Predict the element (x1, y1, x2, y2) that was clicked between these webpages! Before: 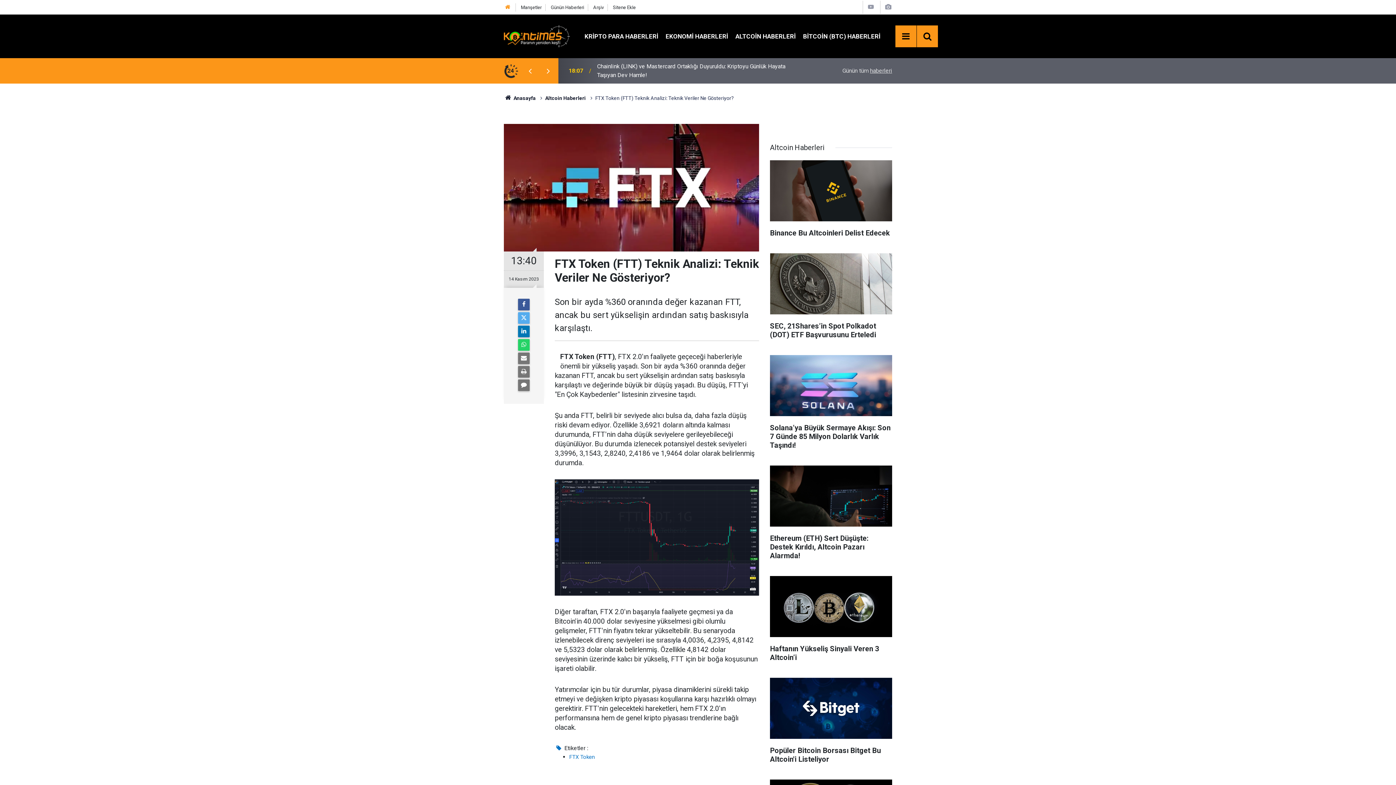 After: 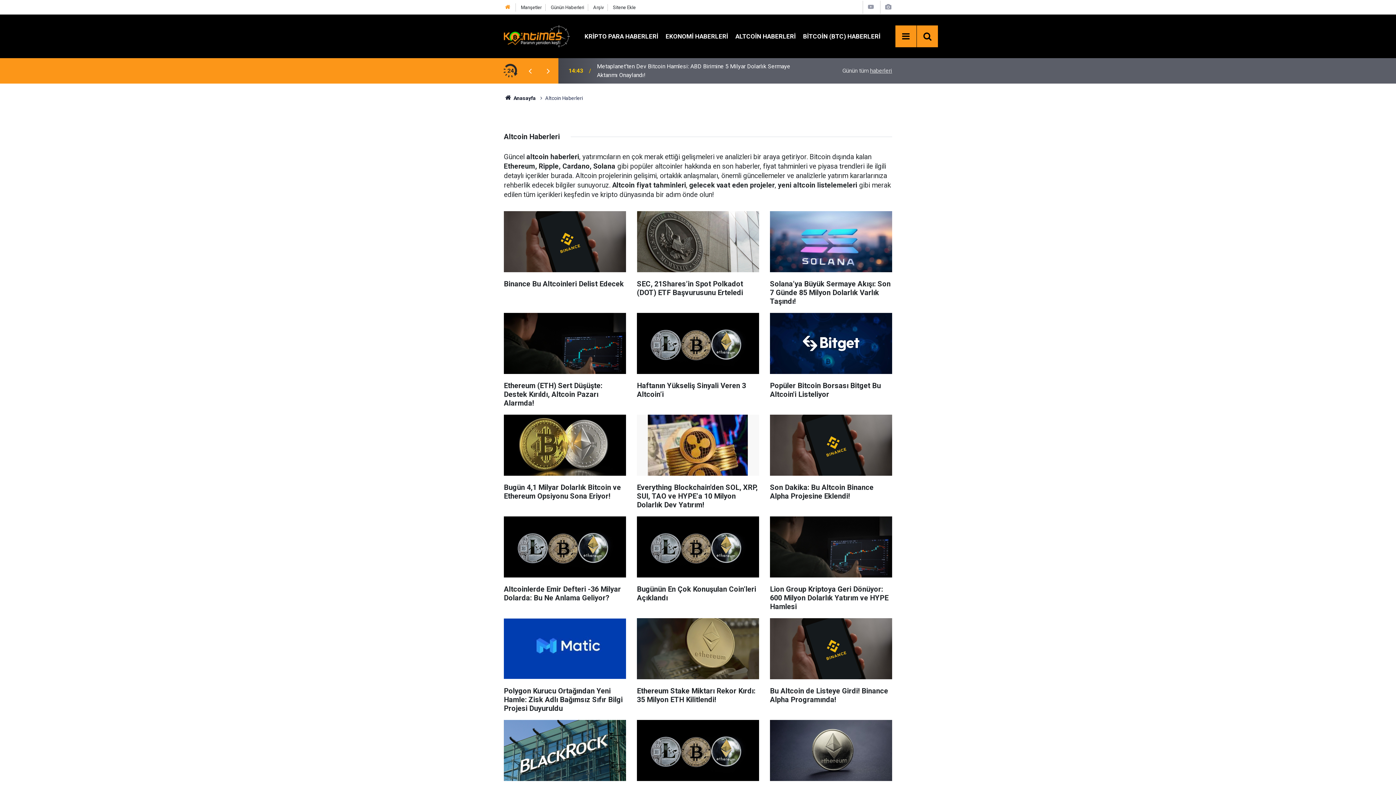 Action: bbox: (732, 32, 799, 39) label: ALTCOİN HABERLERİ